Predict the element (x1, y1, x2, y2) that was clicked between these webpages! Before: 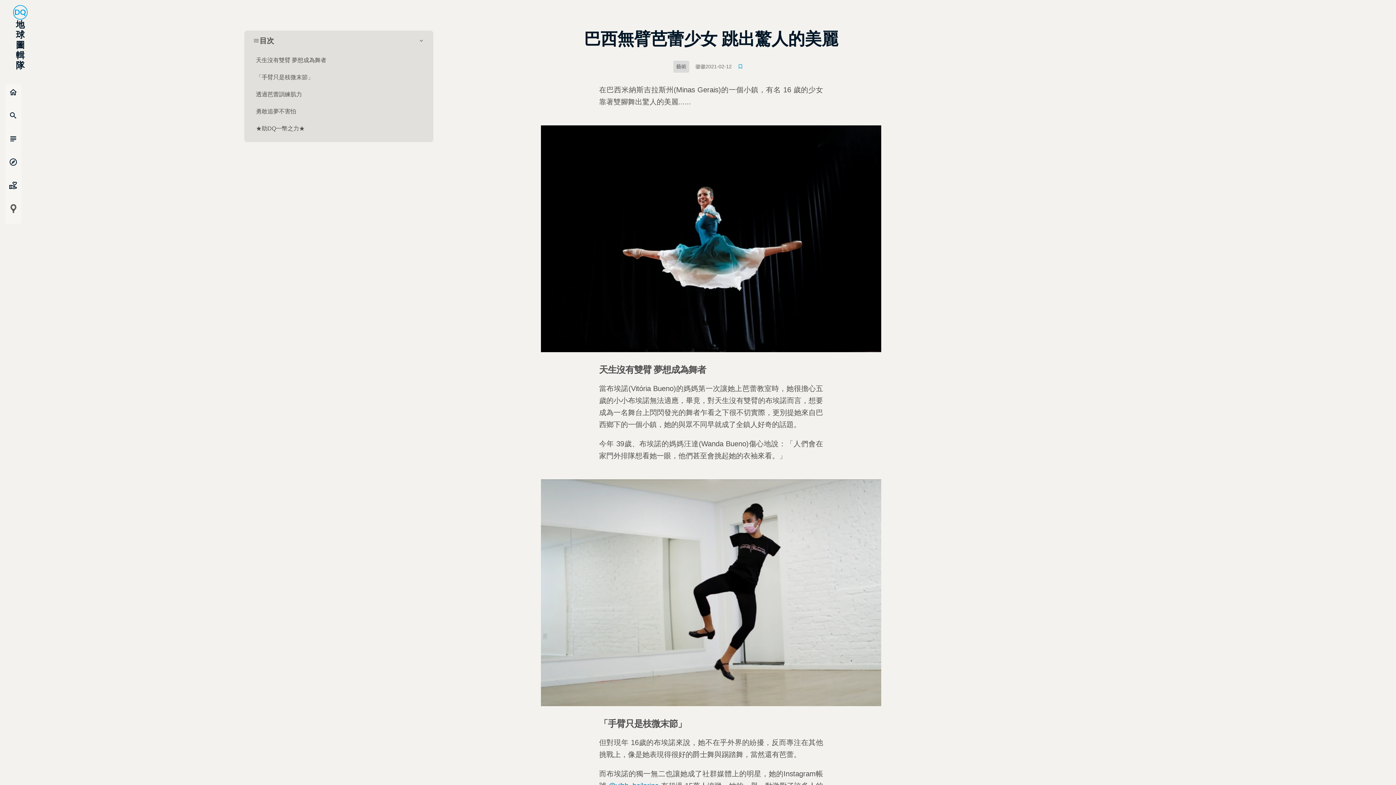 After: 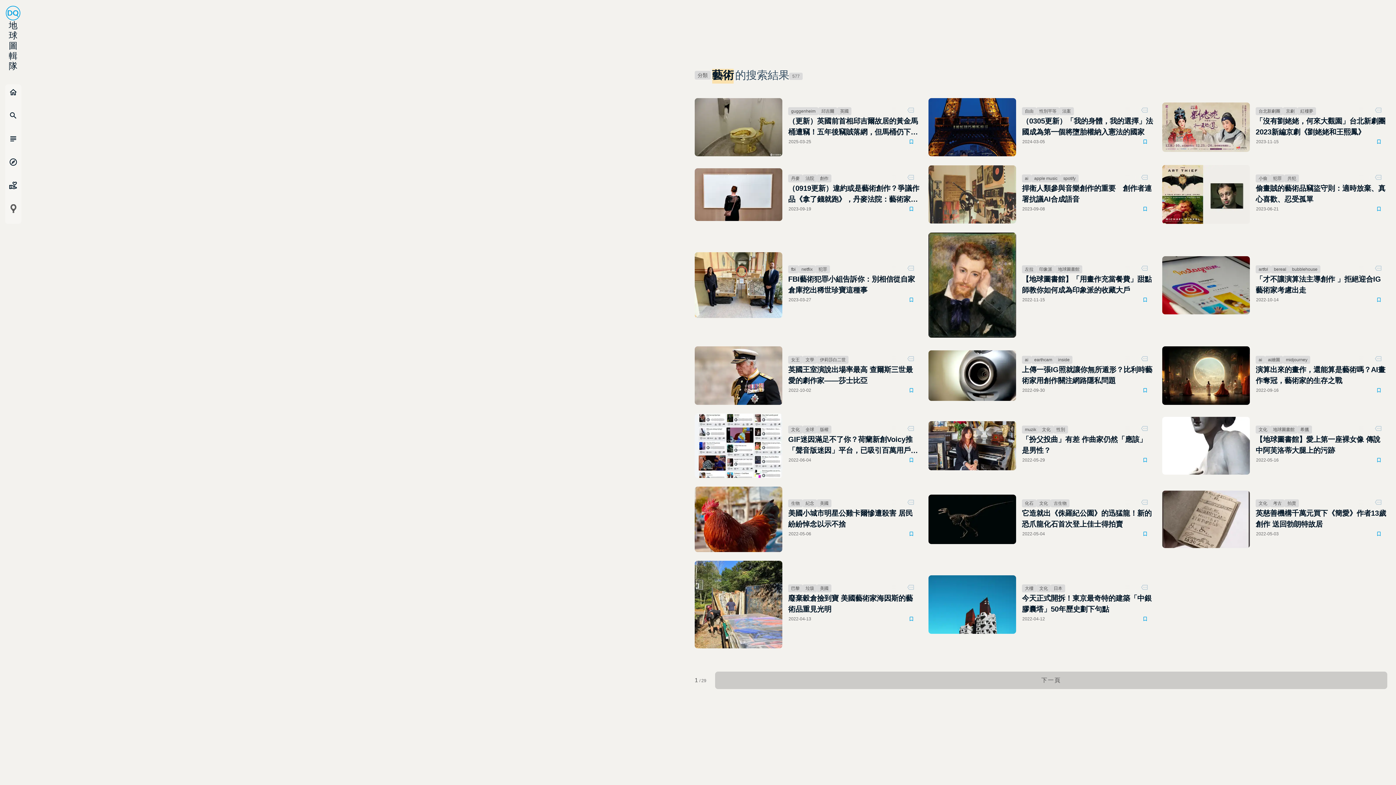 Action: label: 藝術 bbox: (673, 60, 689, 72)